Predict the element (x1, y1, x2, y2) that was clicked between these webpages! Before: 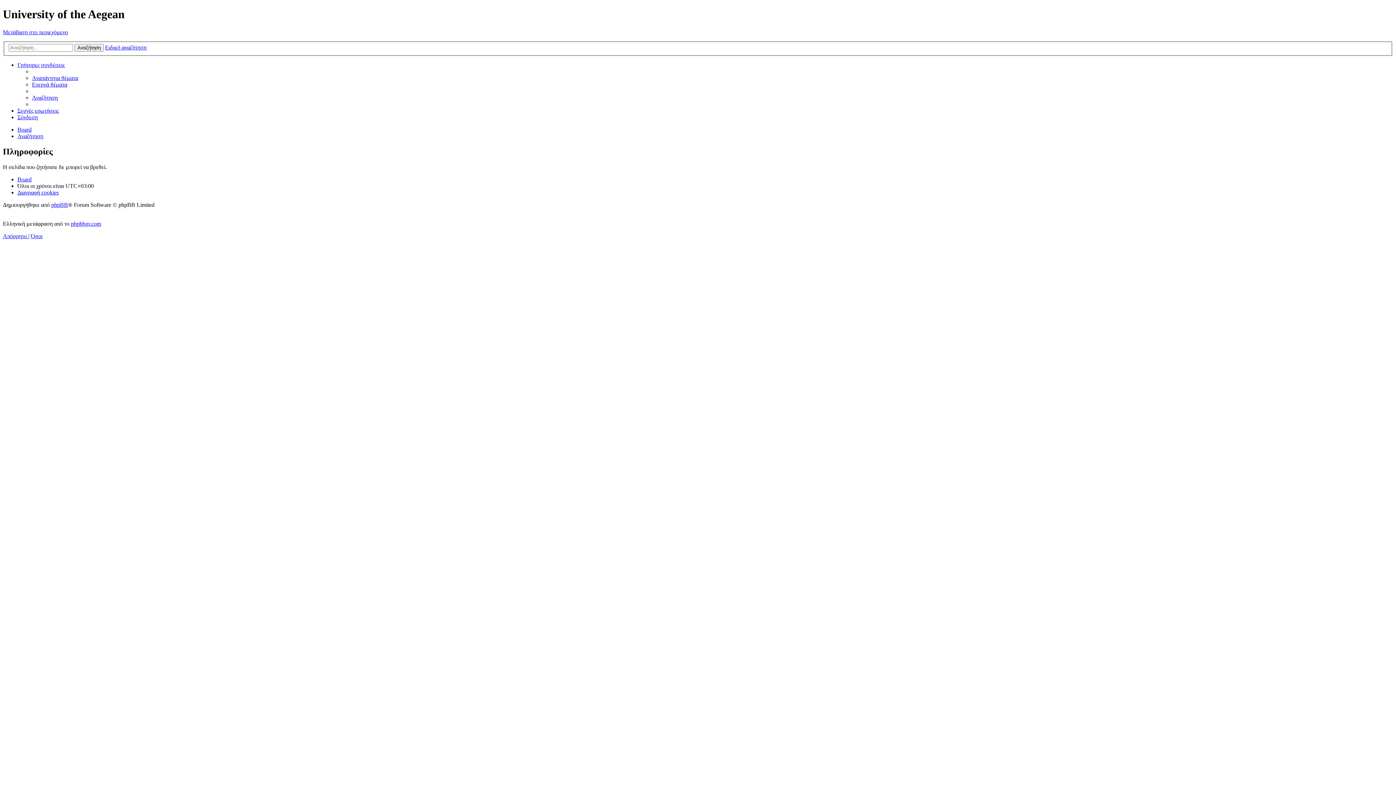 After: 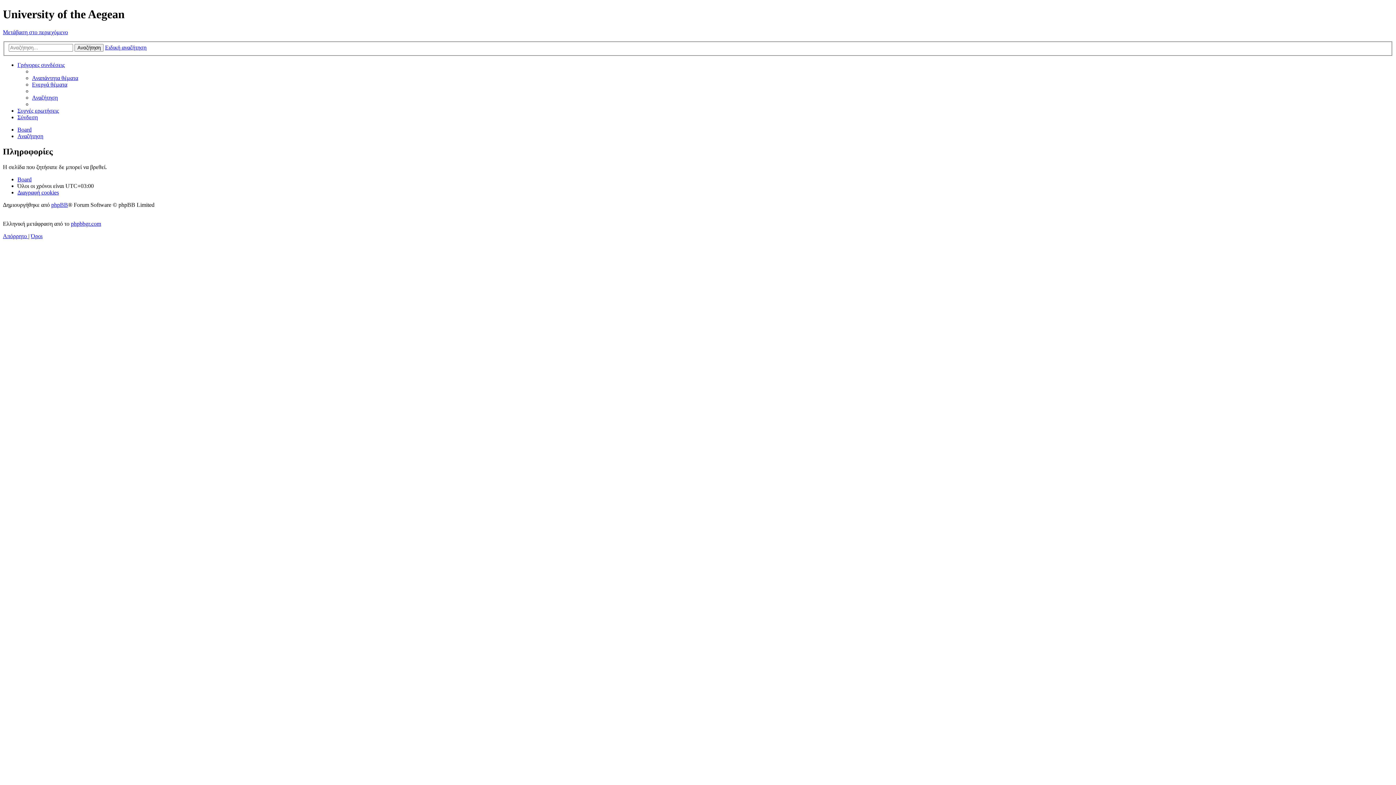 Action: bbox: (17, 61, 64, 68) label: Γρήγορες συνδέσεις